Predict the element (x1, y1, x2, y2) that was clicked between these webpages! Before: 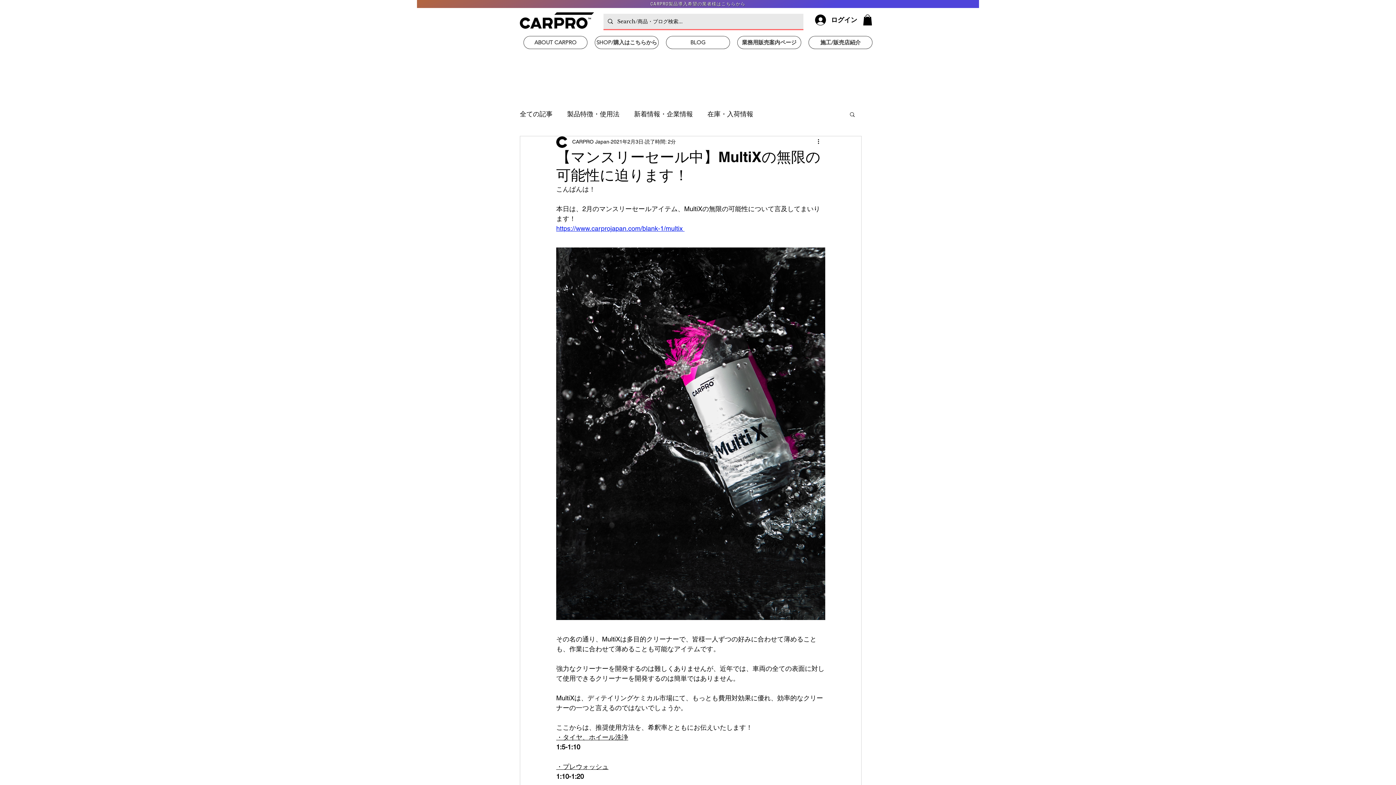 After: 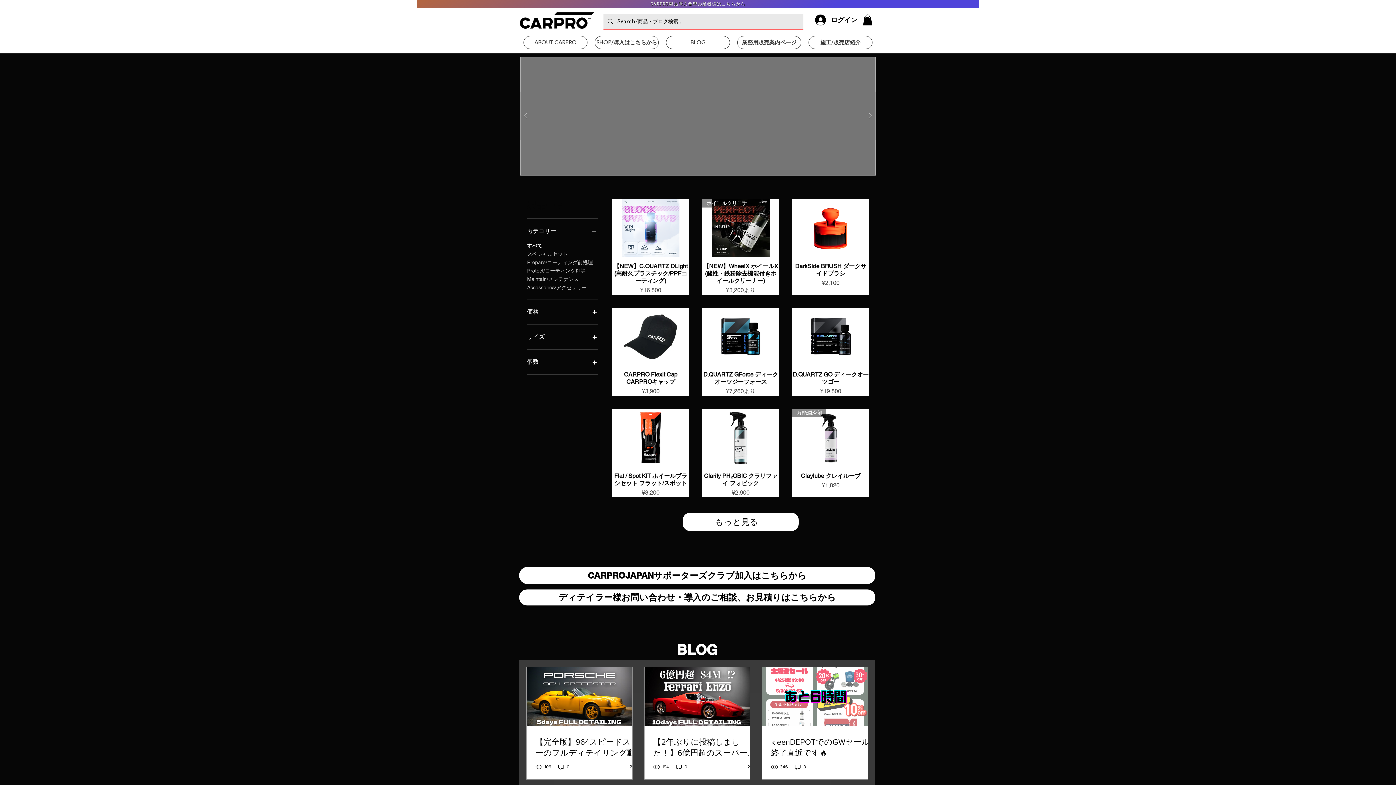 Action: bbox: (520, 12, 594, 28)